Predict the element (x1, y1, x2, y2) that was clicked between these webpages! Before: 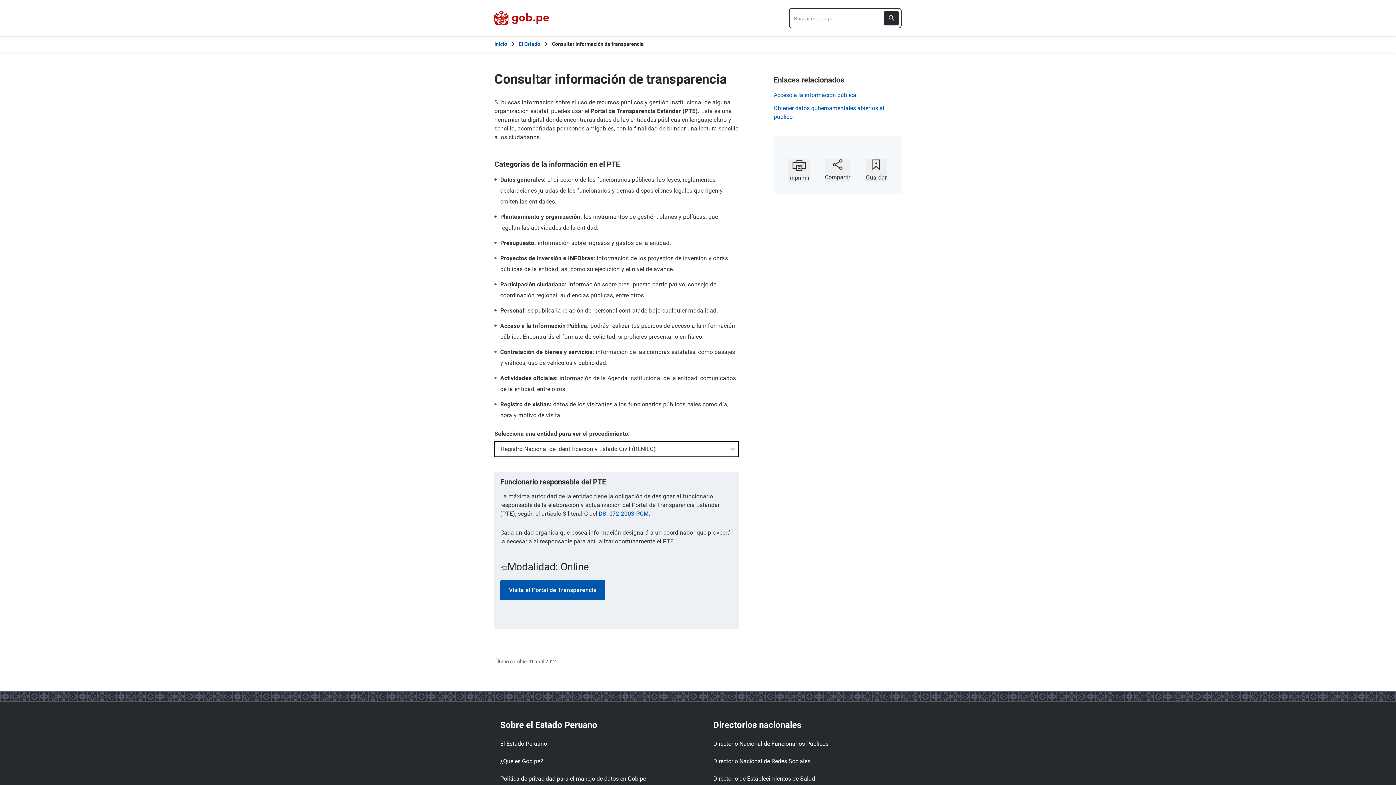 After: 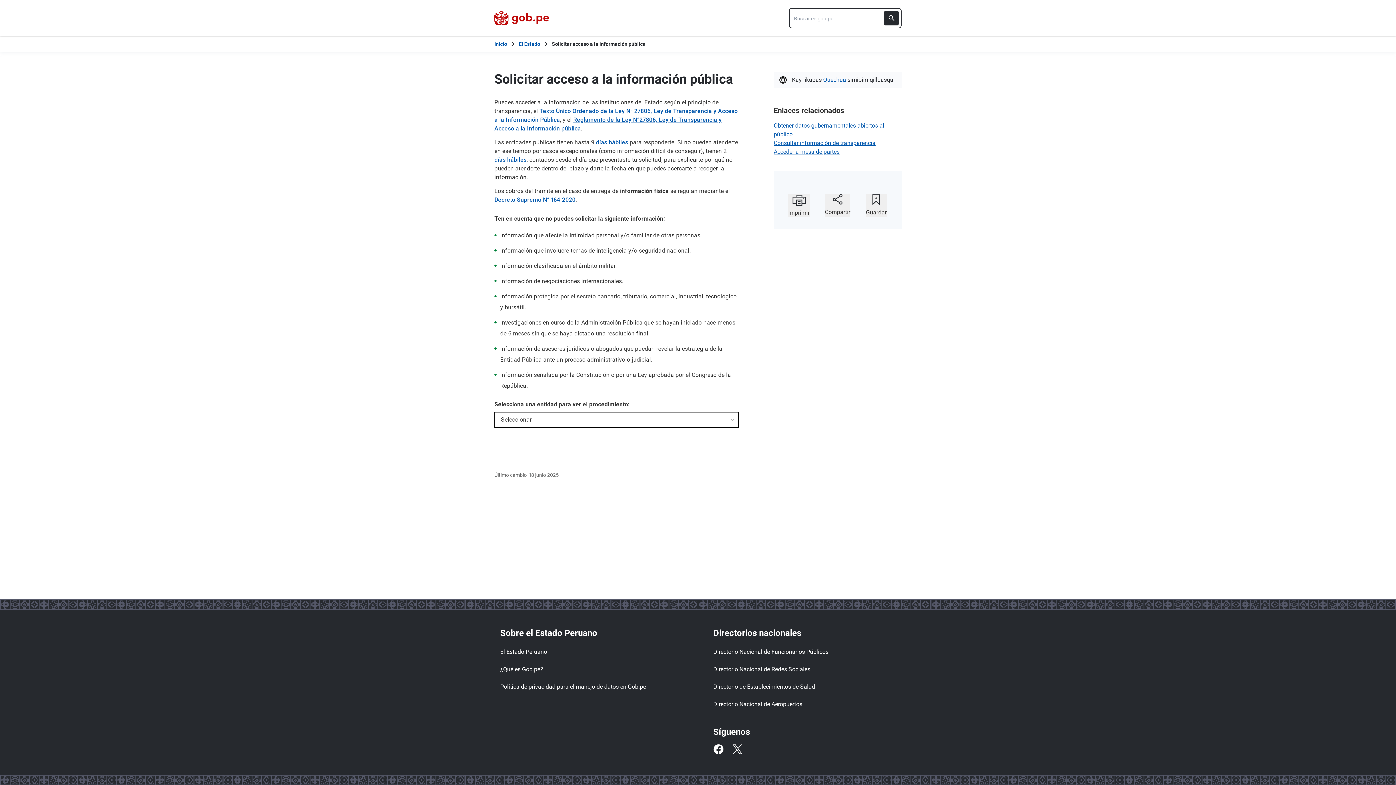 Action: label: Acceso a la información pública bbox: (773, 91, 856, 98)